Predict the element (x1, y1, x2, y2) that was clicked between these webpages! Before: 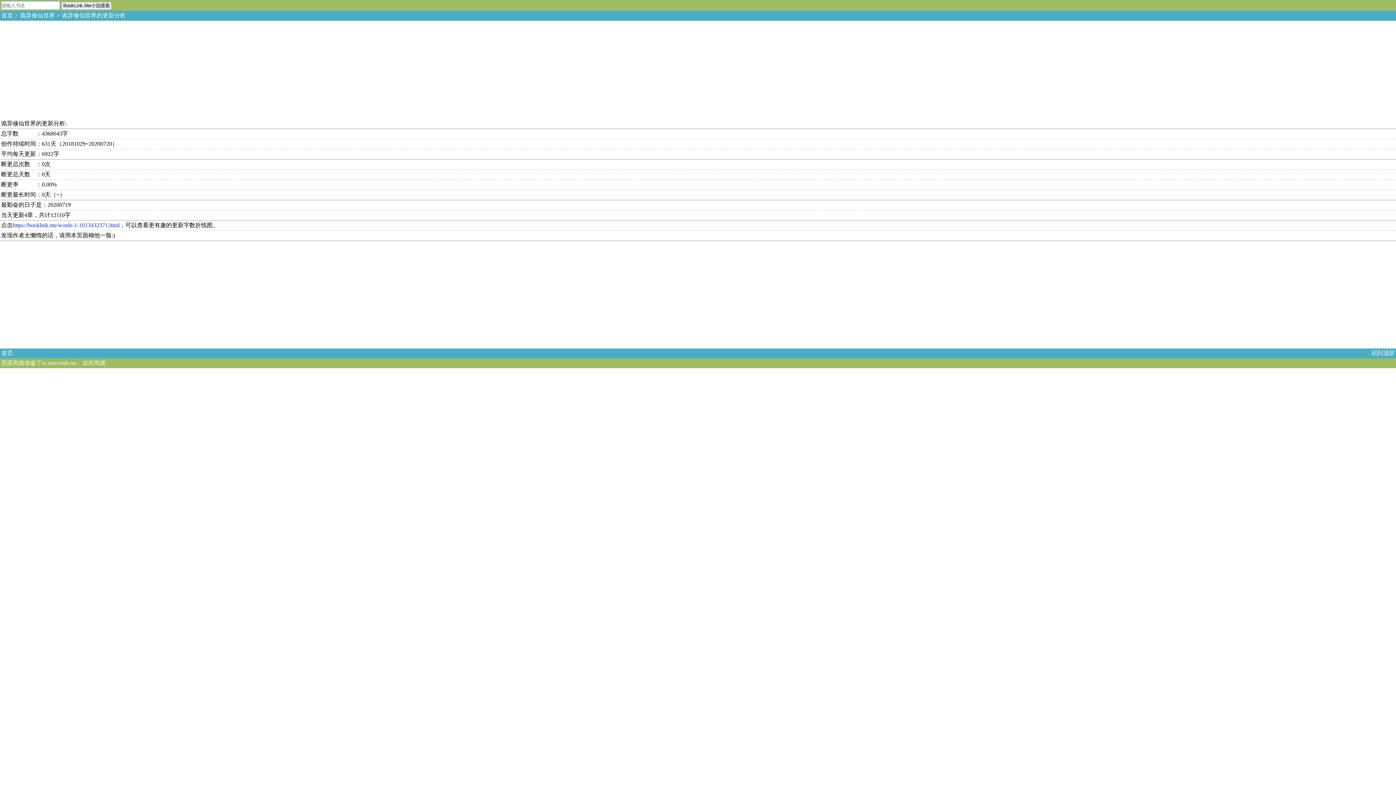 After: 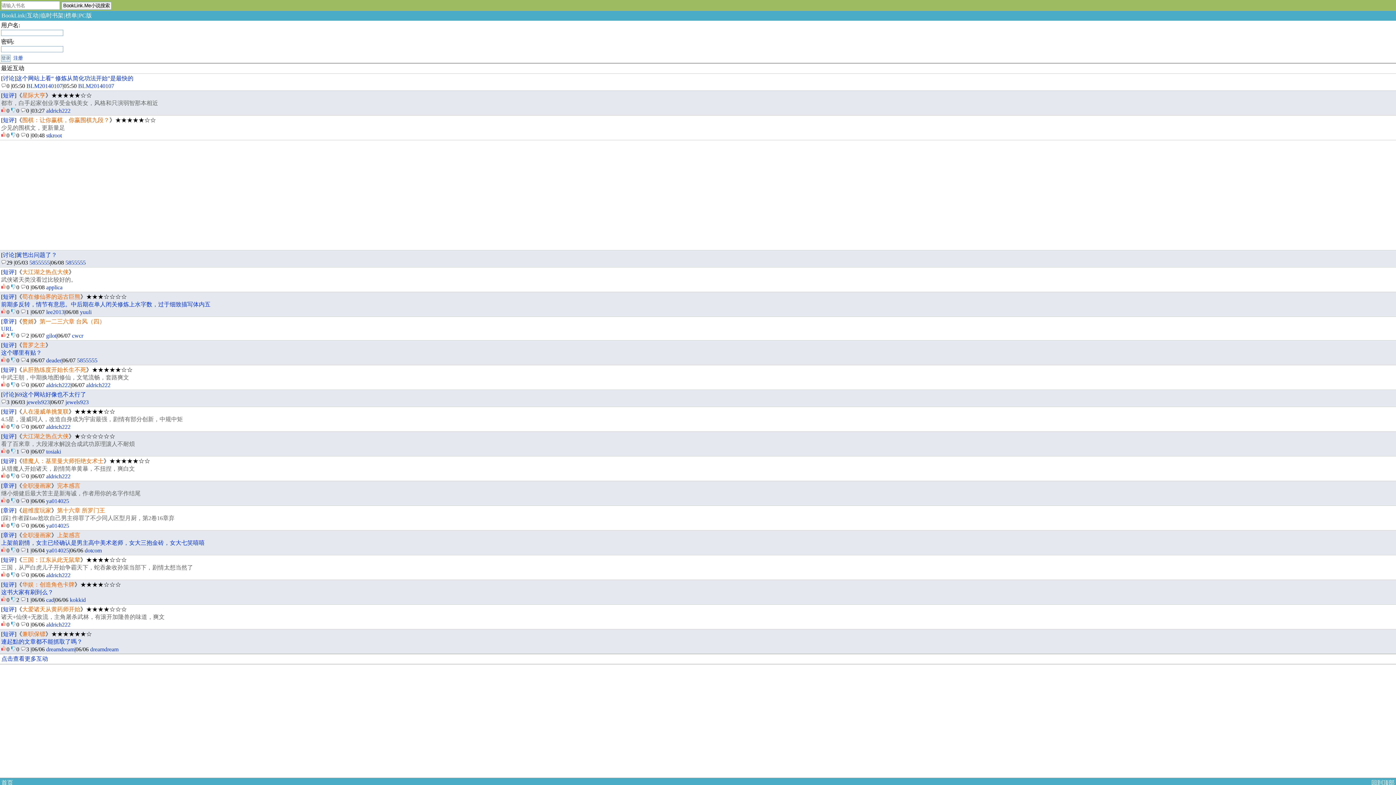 Action: label: 首页 bbox: (1, 12, 13, 18)